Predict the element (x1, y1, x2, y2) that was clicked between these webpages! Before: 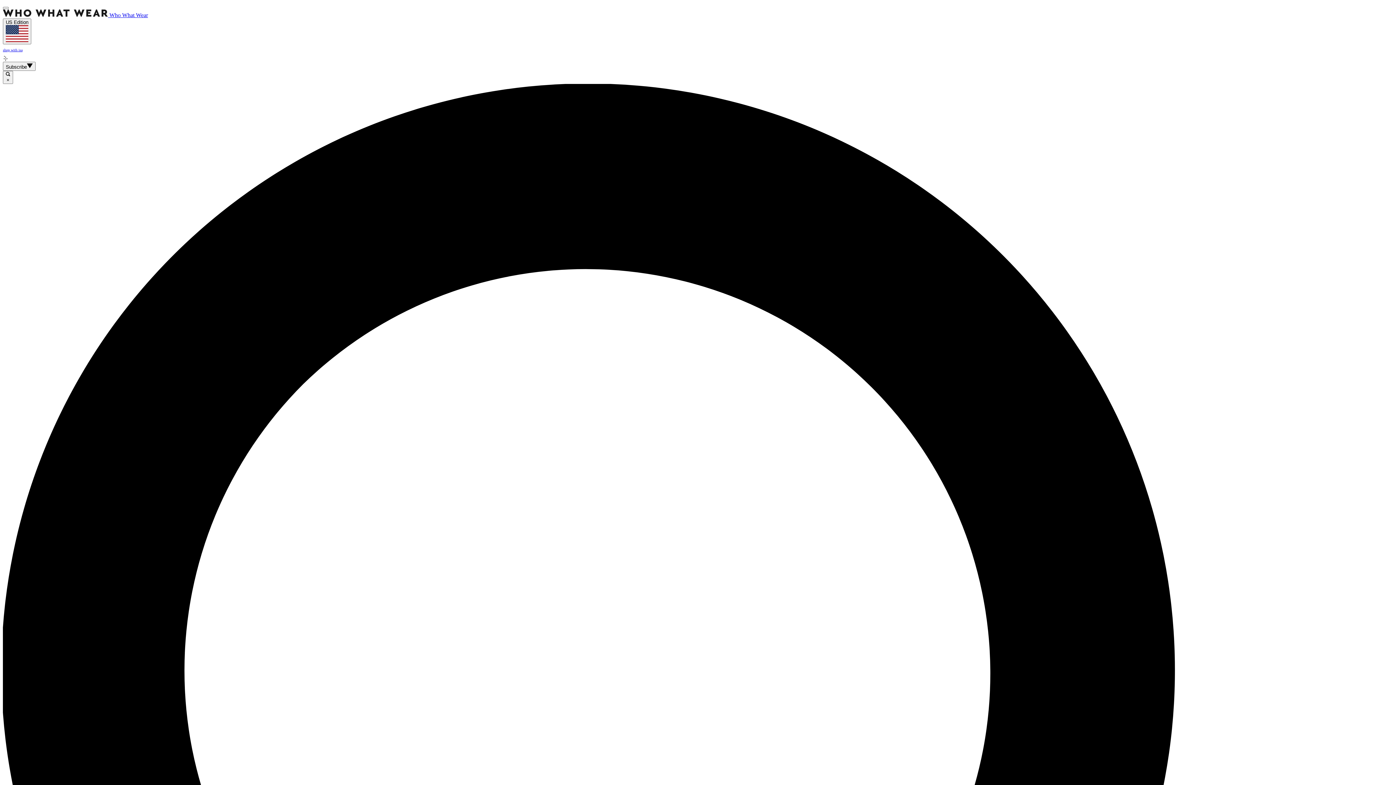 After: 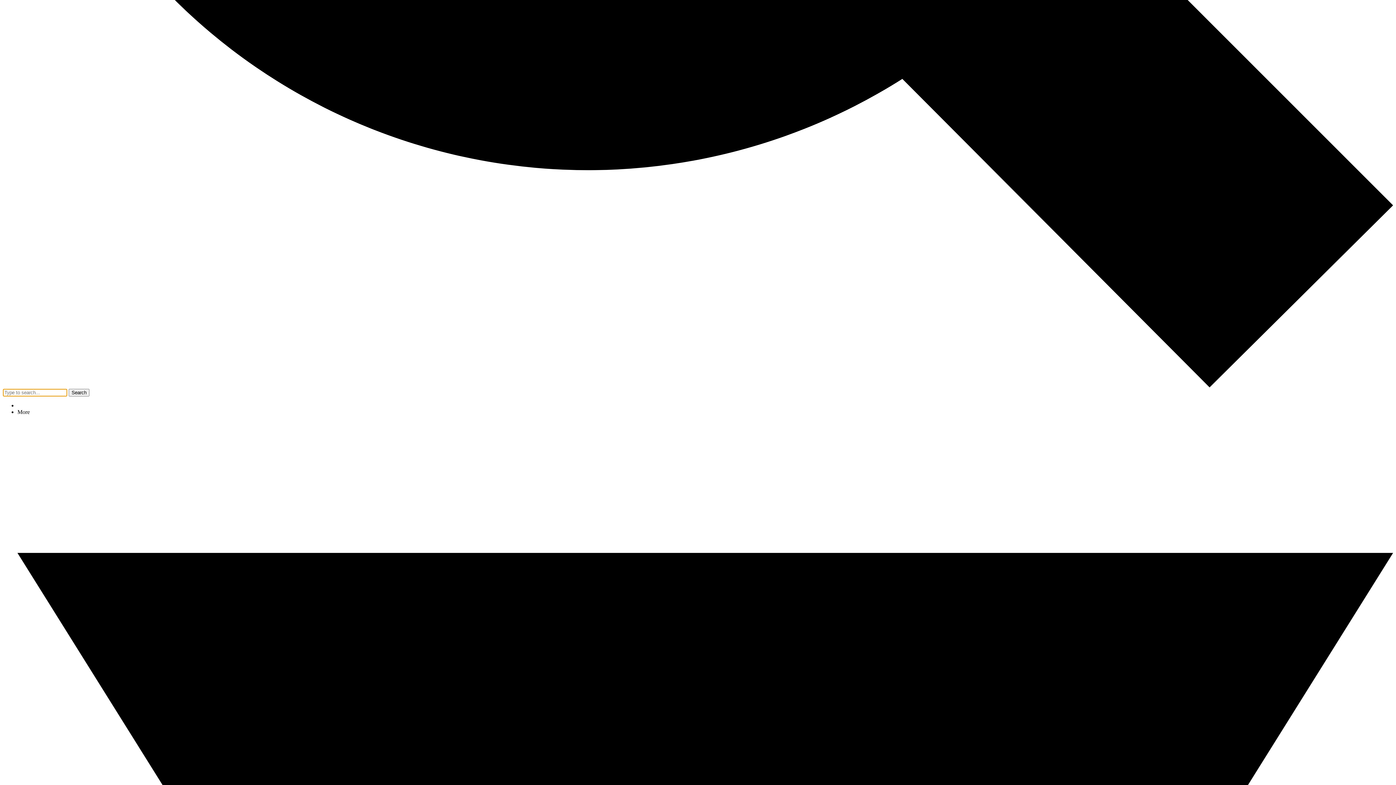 Action: bbox: (2, 6, 8, 9)